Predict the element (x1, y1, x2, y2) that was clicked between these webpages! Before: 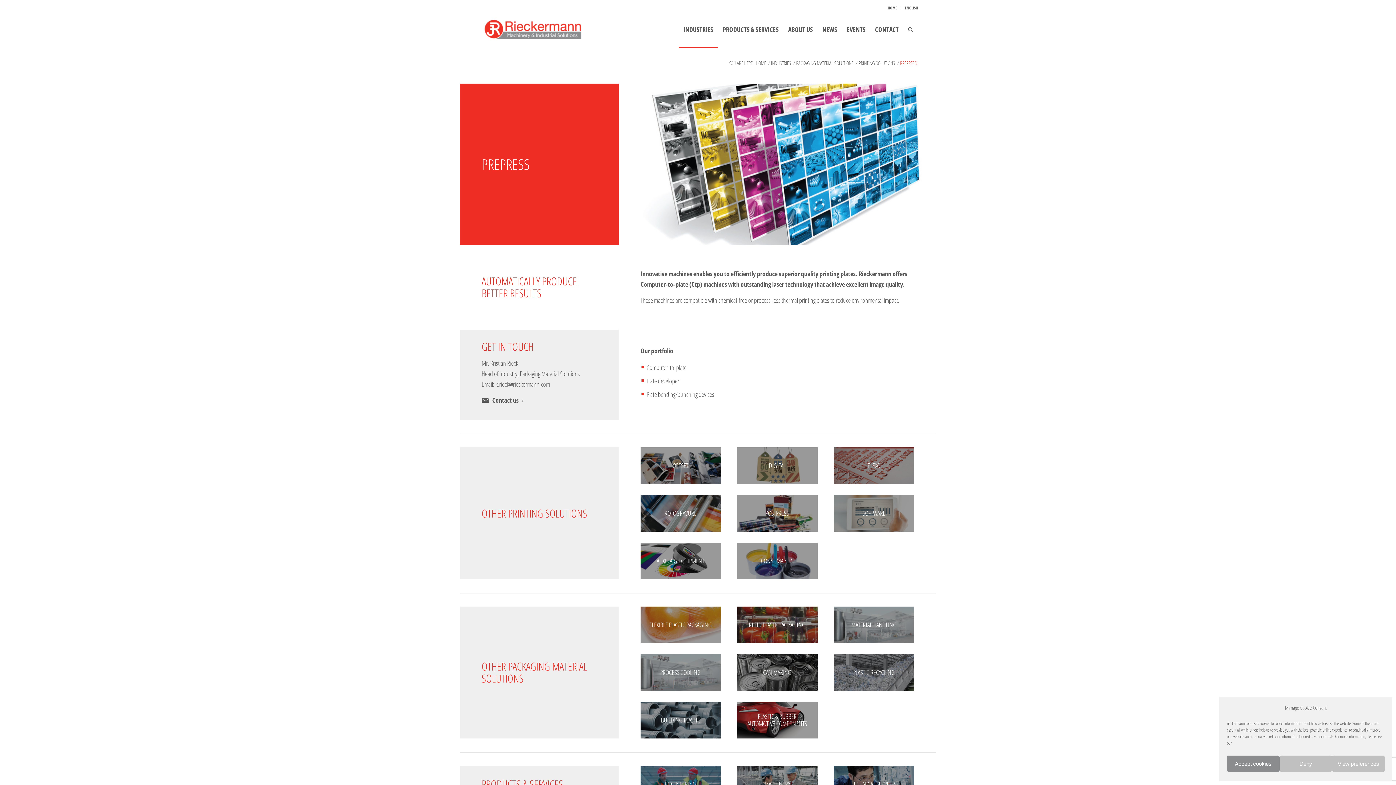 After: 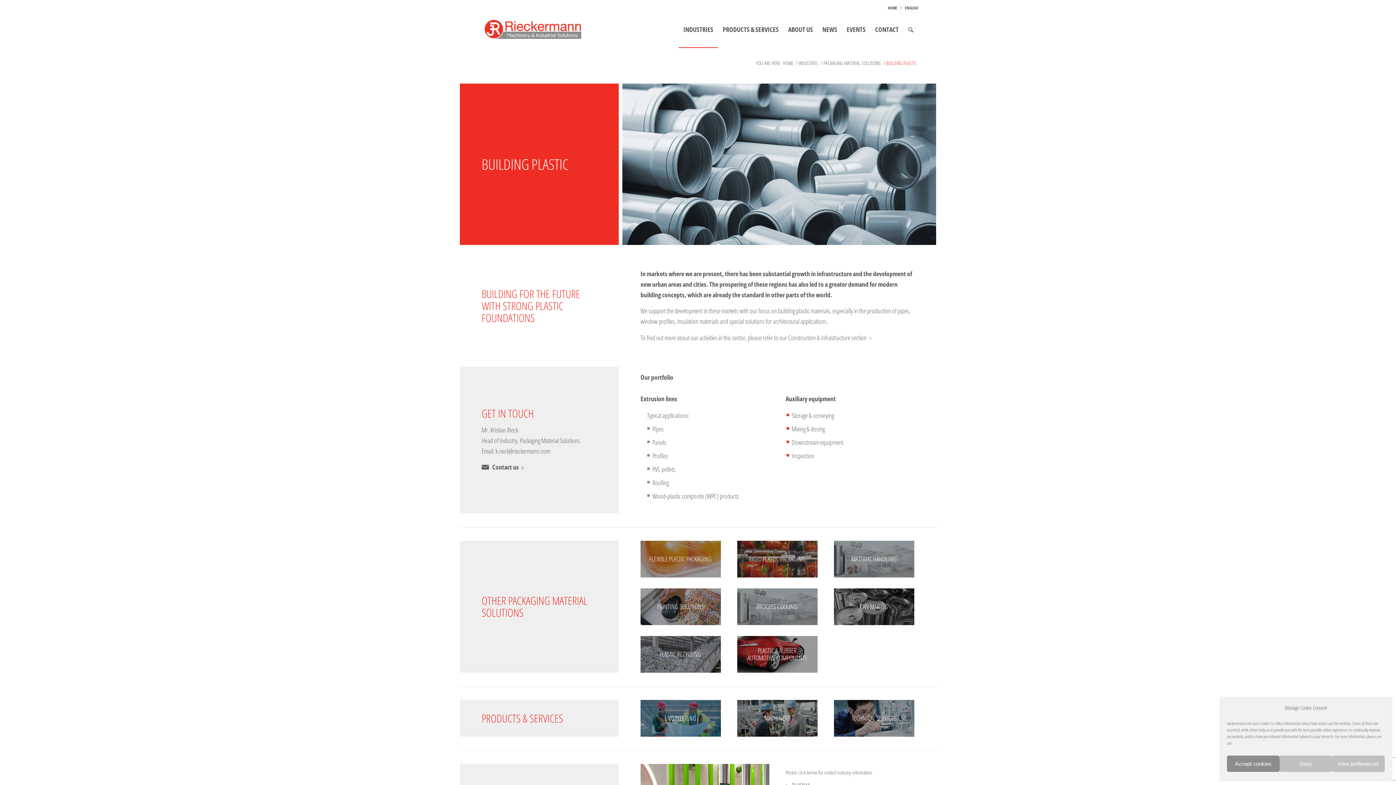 Action: bbox: (640, 702, 721, 738) label: BUILDING PLASTIC